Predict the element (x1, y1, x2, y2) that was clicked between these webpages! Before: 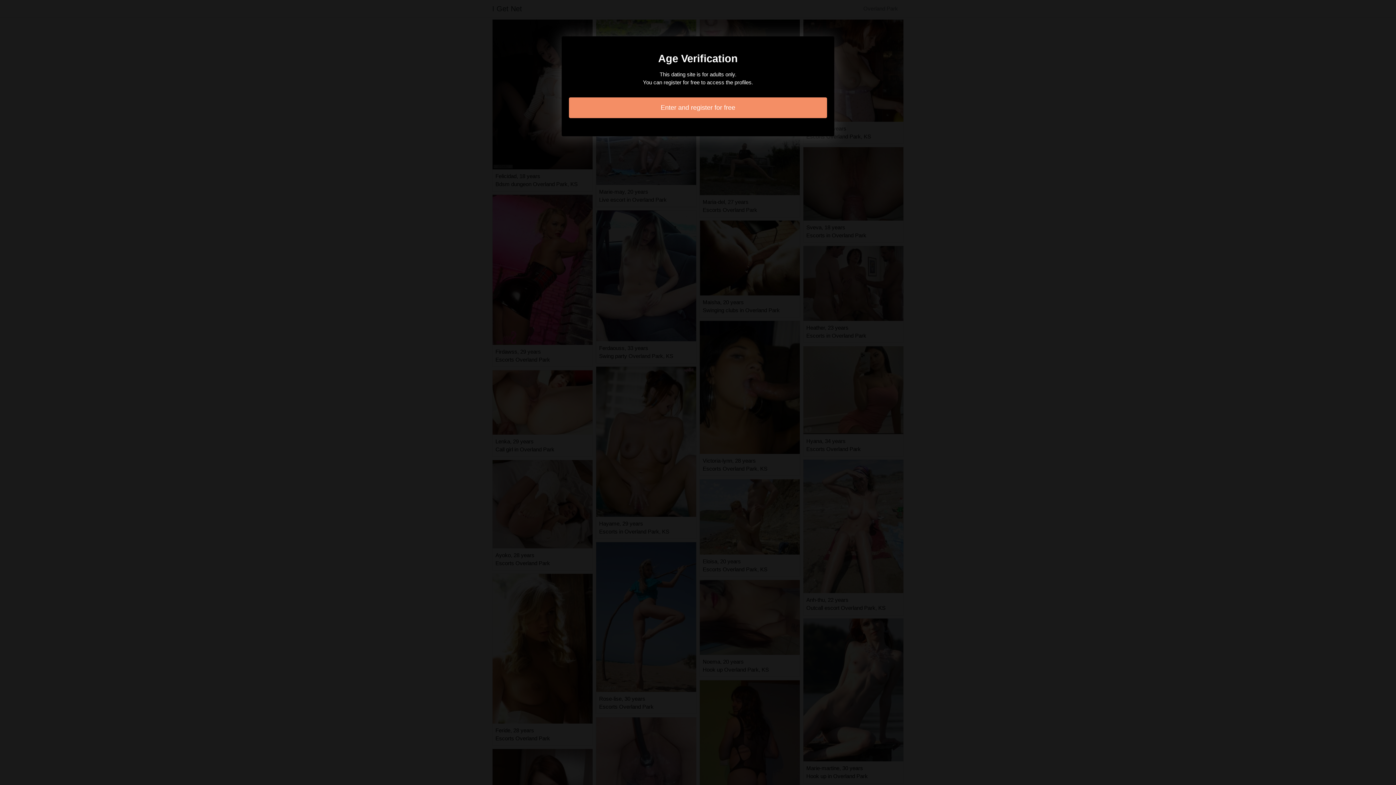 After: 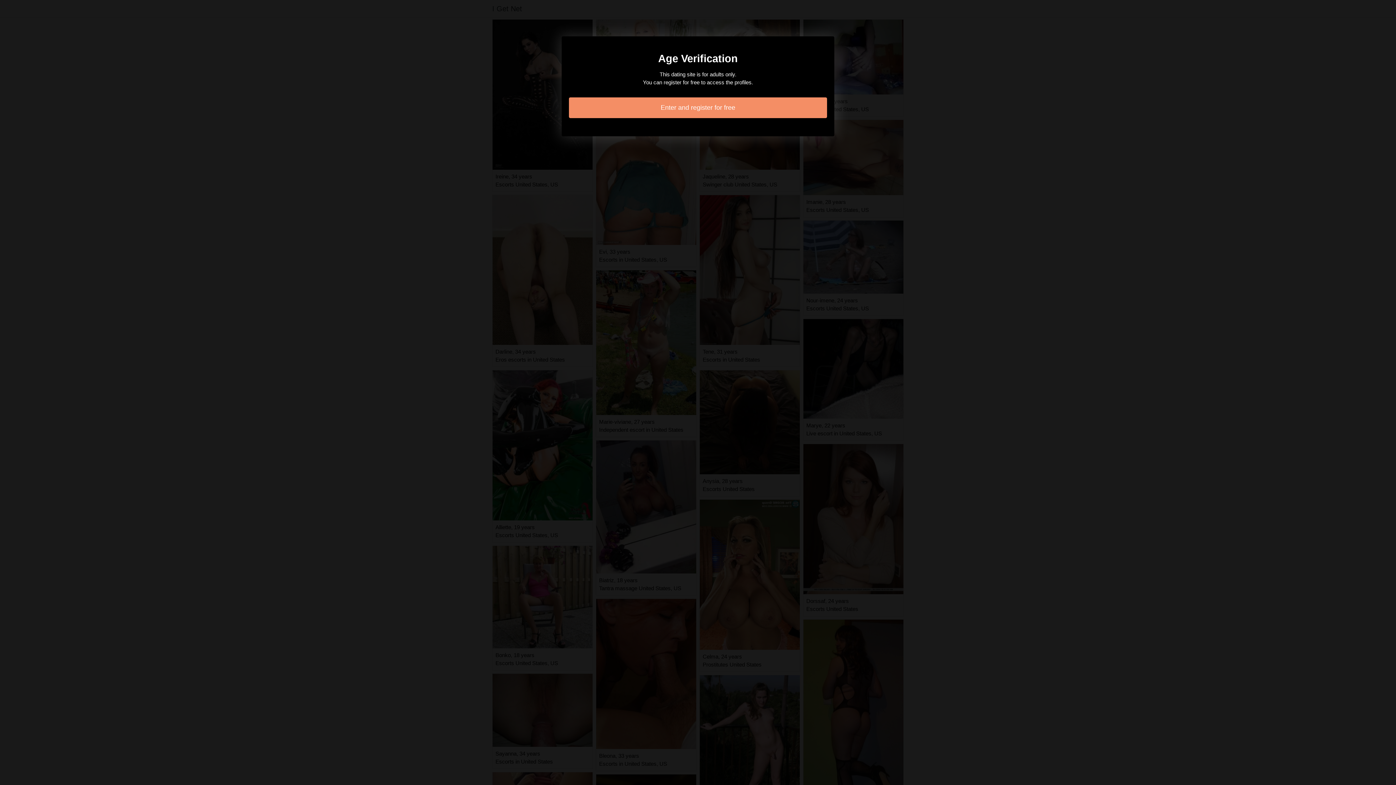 Action: bbox: (569, 97, 827, 118) label: Enter and register for free